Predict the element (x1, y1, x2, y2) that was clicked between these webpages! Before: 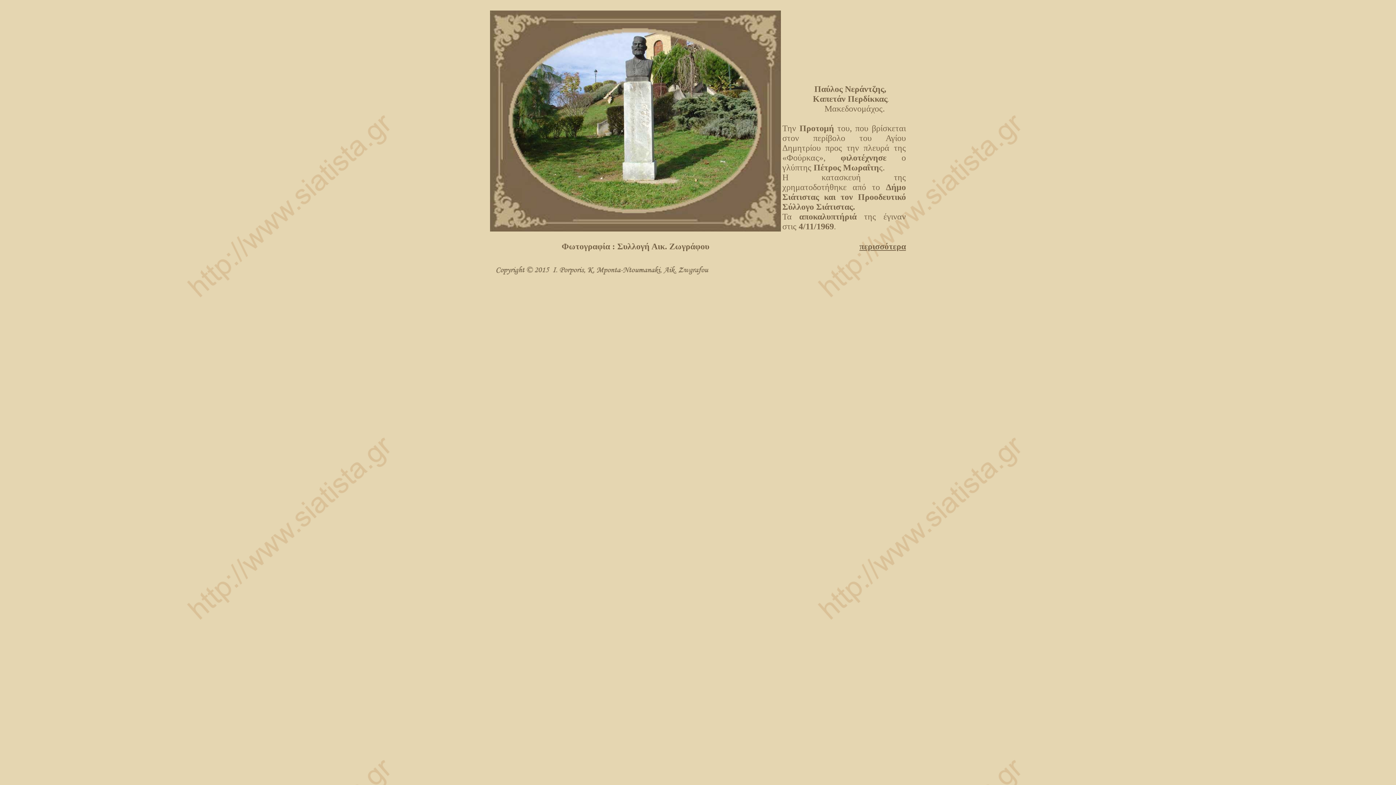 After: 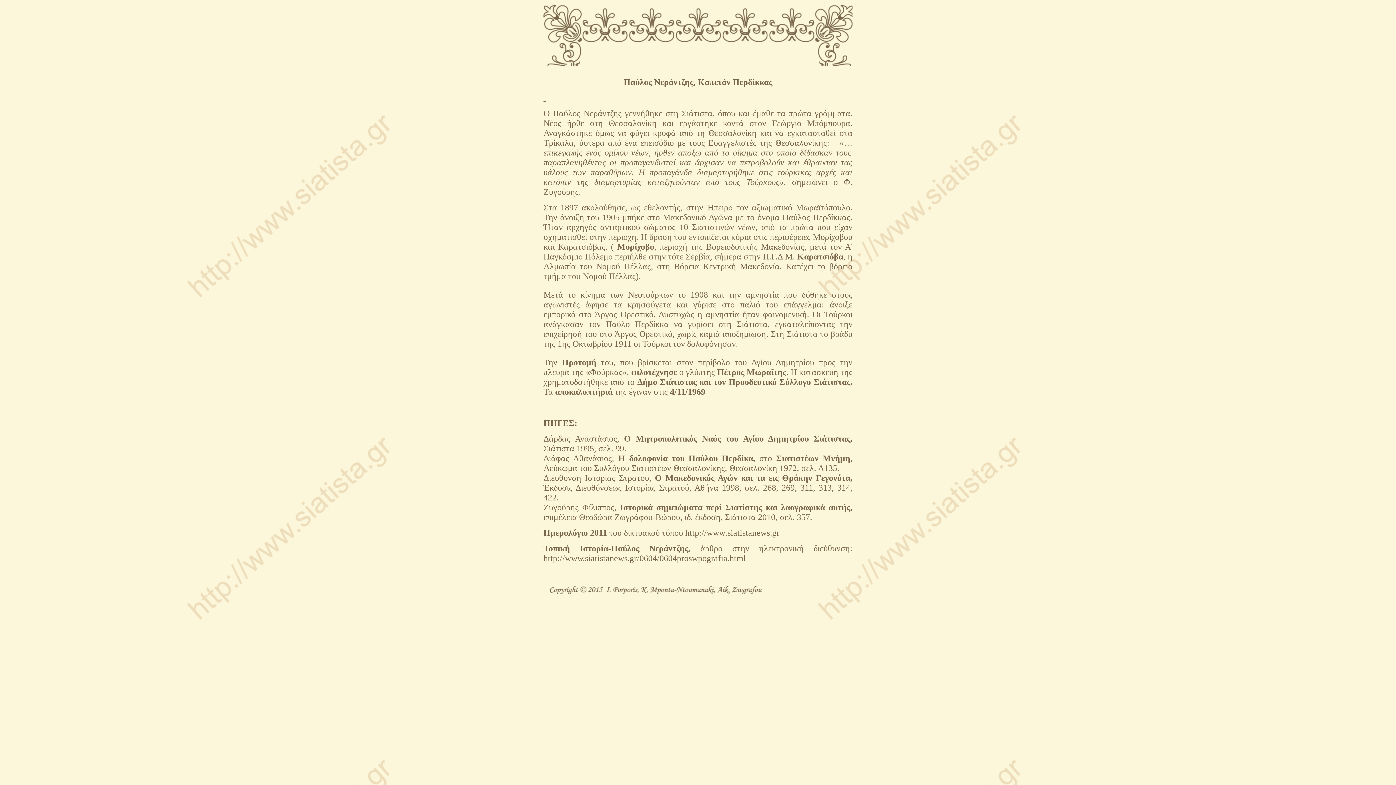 Action: label: περισσότερα bbox: (859, 241, 906, 251)